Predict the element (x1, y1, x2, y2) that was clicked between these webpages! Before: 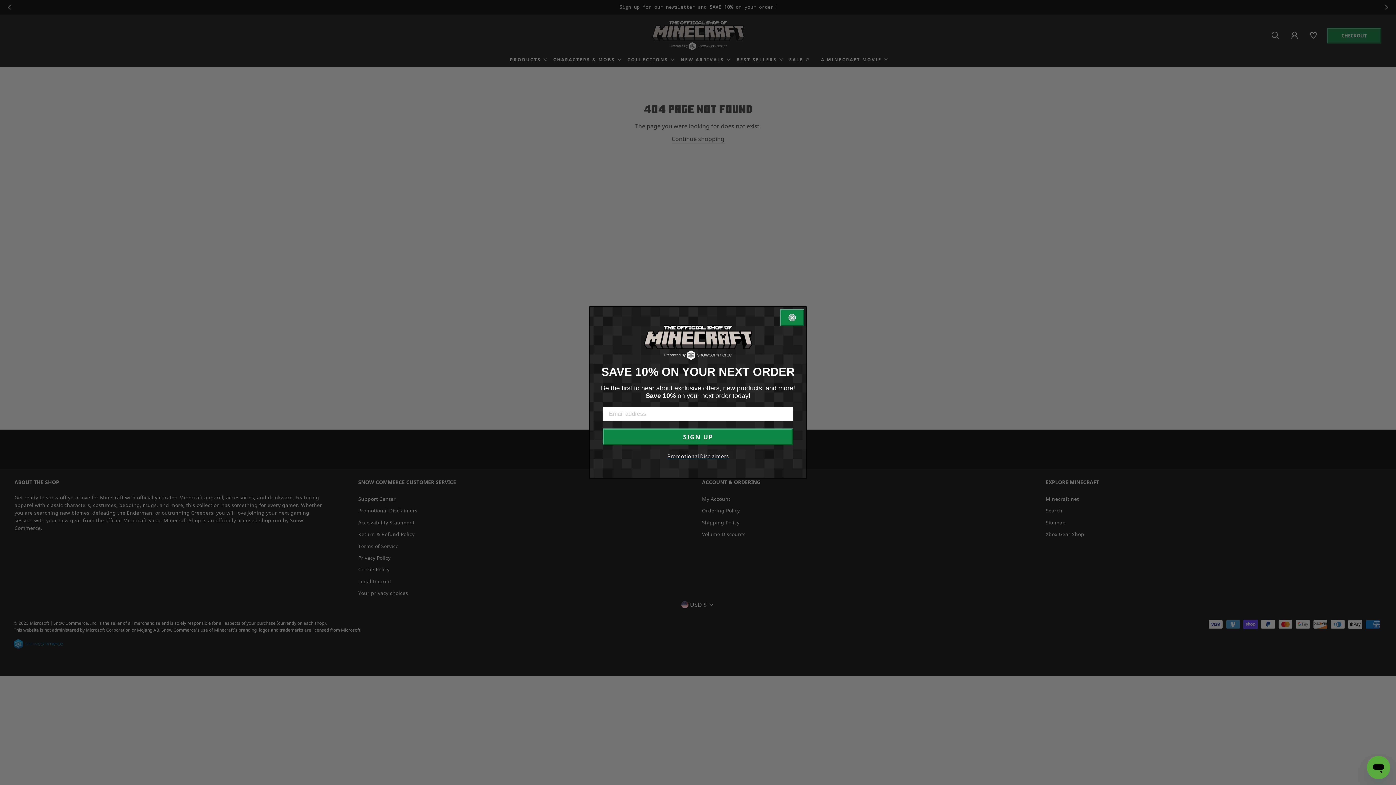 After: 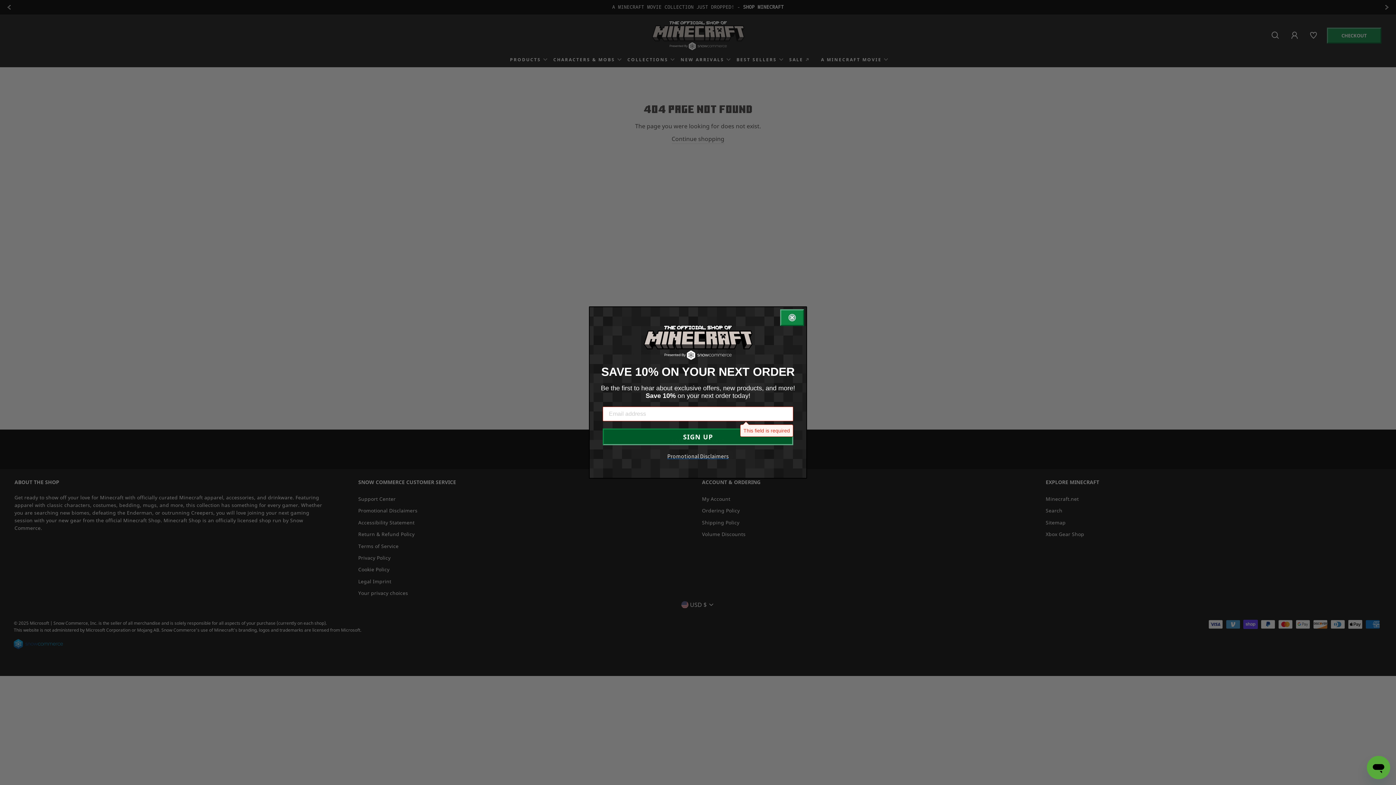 Action: bbox: (602, 428, 793, 445) label: SIGN UP